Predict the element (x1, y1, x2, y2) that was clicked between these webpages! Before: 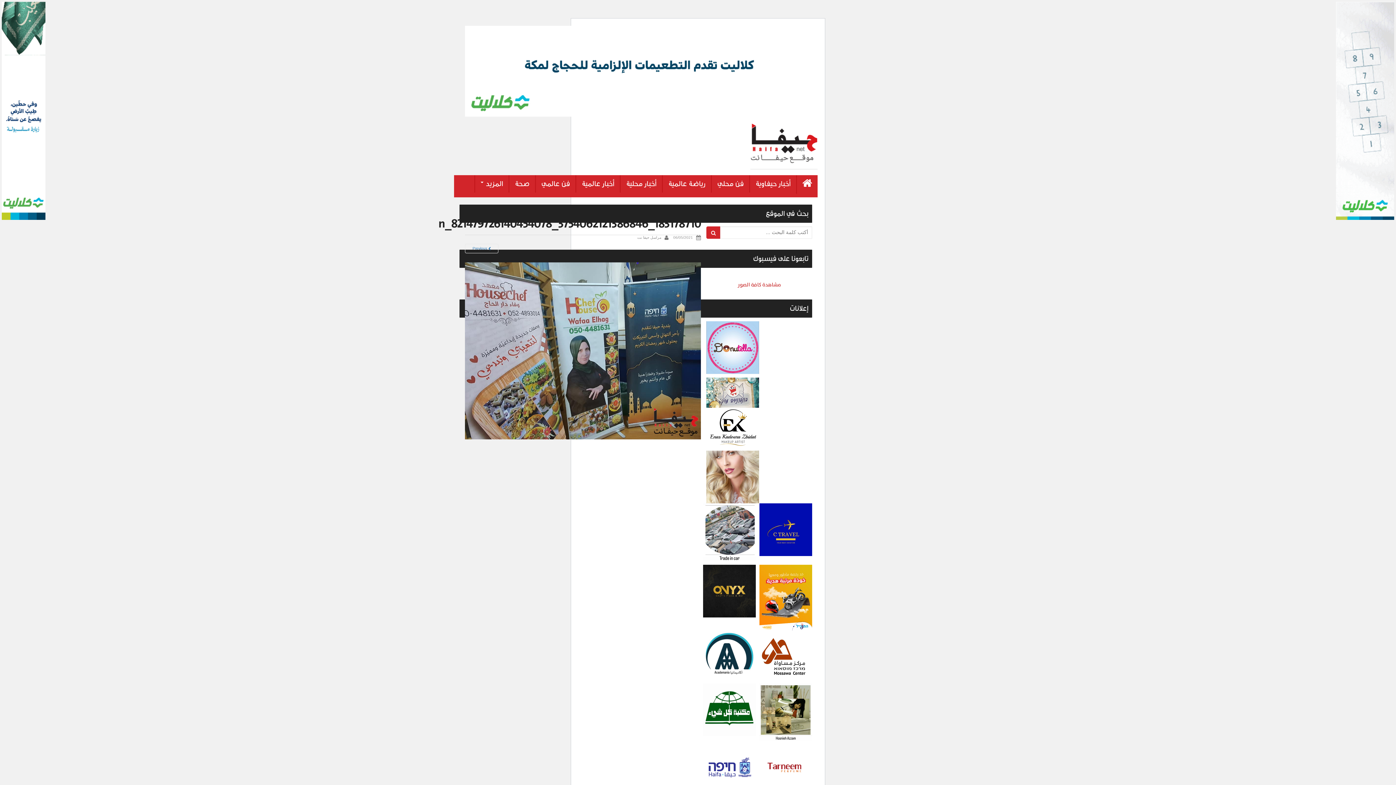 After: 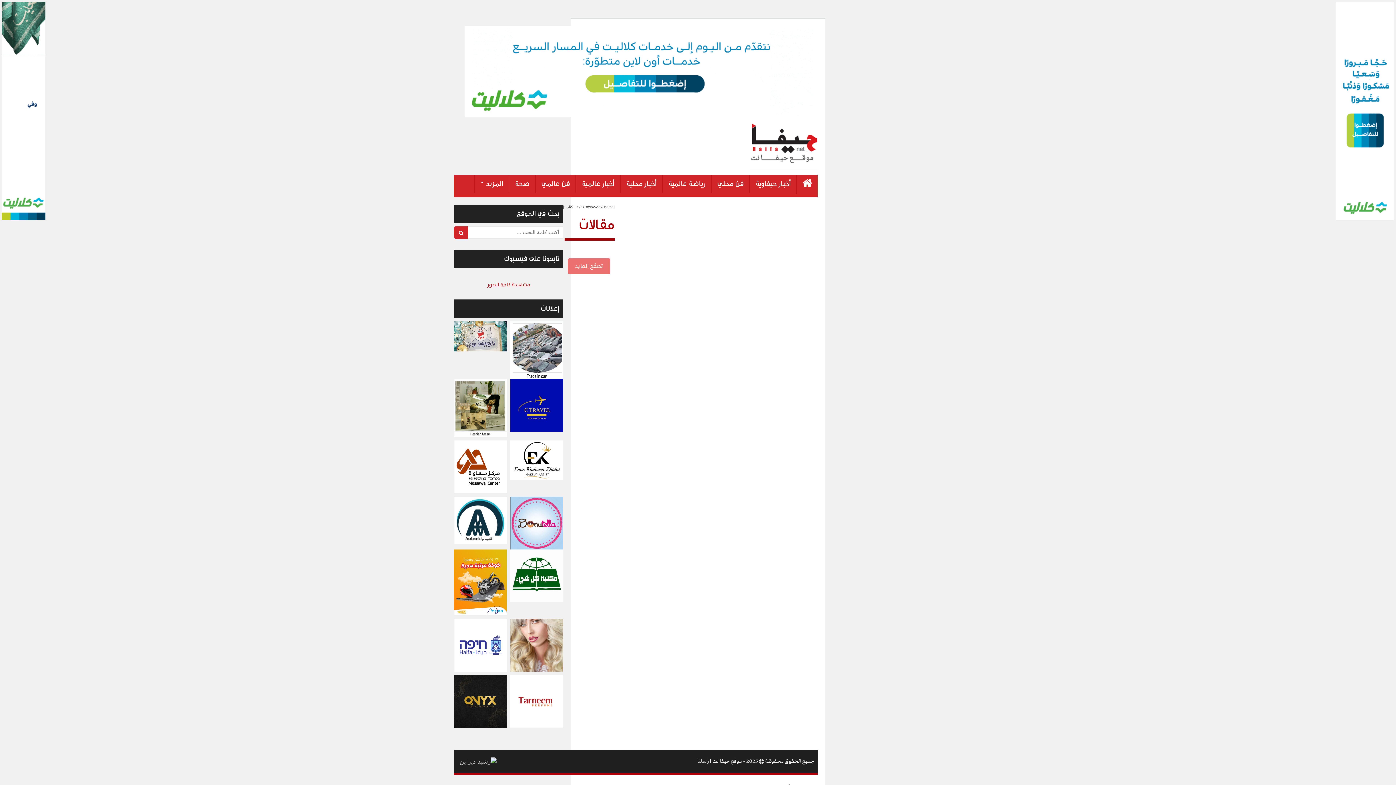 Action: label: مراسل حيفا نت bbox: (637, 235, 661, 239)